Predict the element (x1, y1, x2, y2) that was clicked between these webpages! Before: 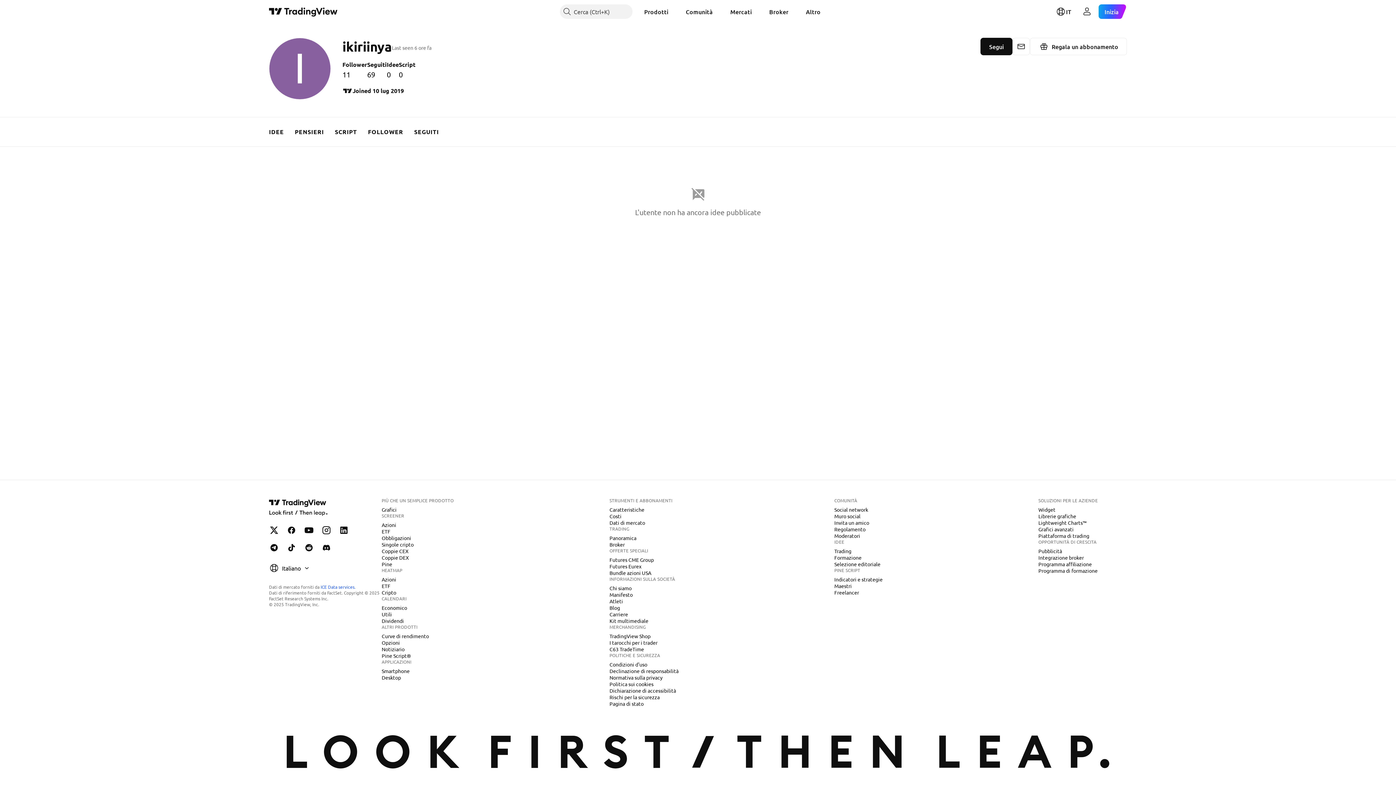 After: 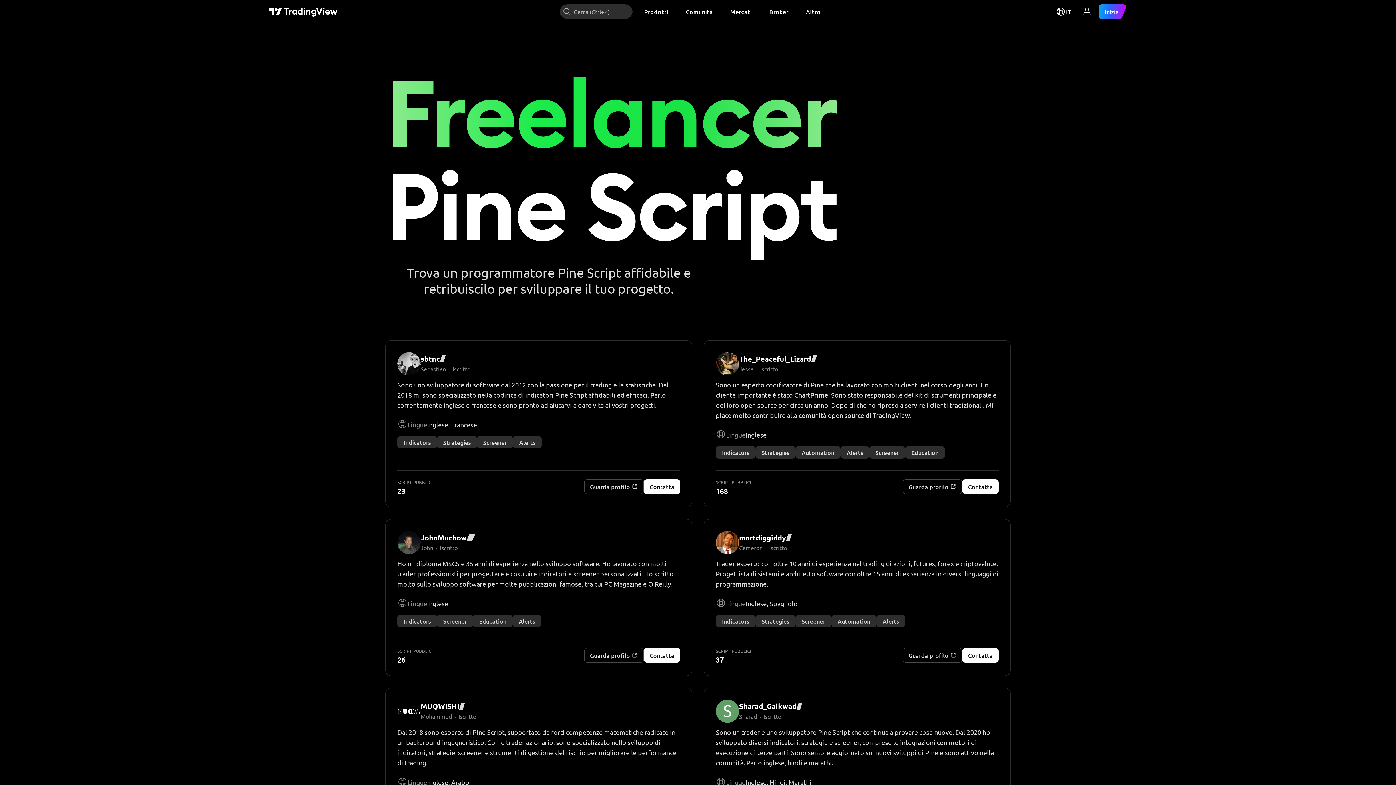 Action: bbox: (831, 589, 862, 596) label: Freelancer